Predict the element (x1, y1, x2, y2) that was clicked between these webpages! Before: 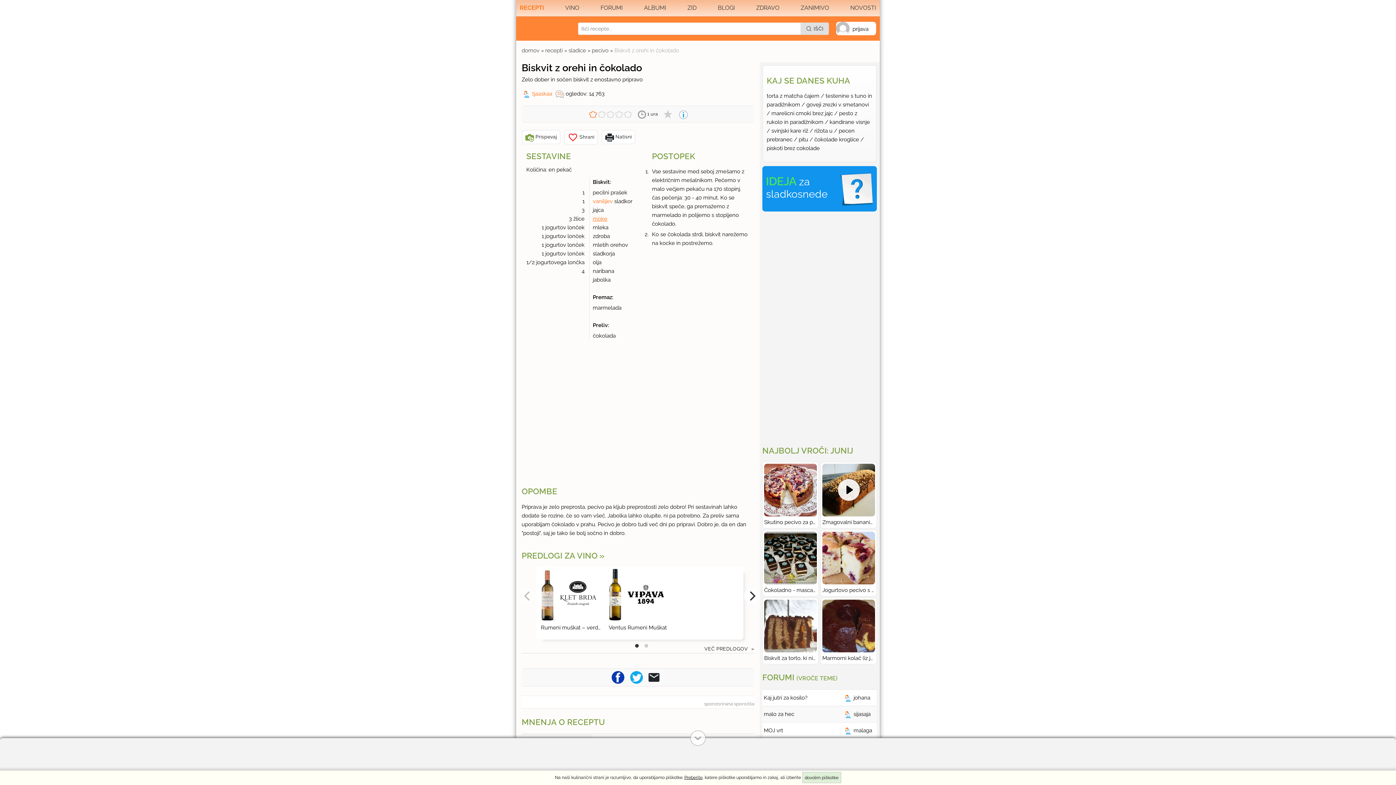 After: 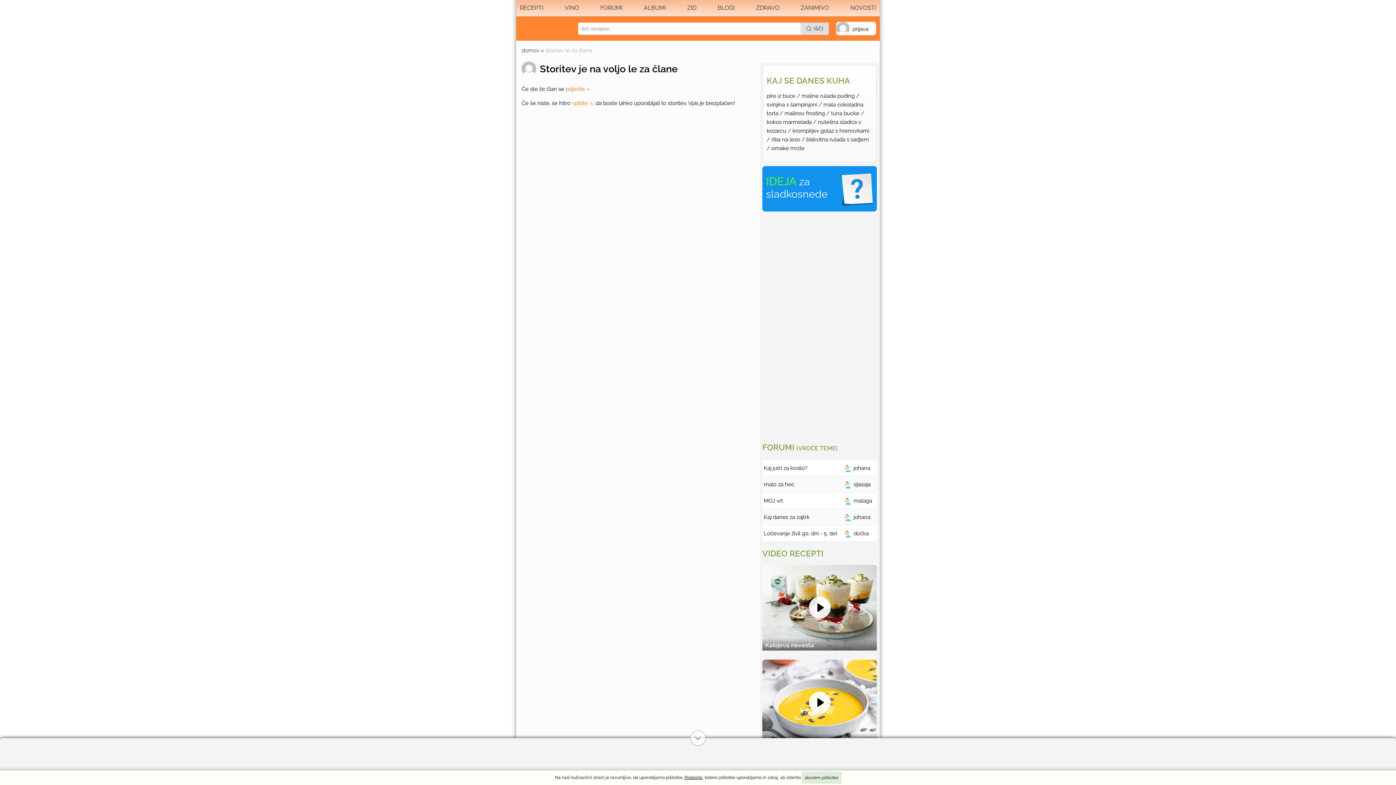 Action: label:  Shrani bbox: (564, 133, 601, 139)